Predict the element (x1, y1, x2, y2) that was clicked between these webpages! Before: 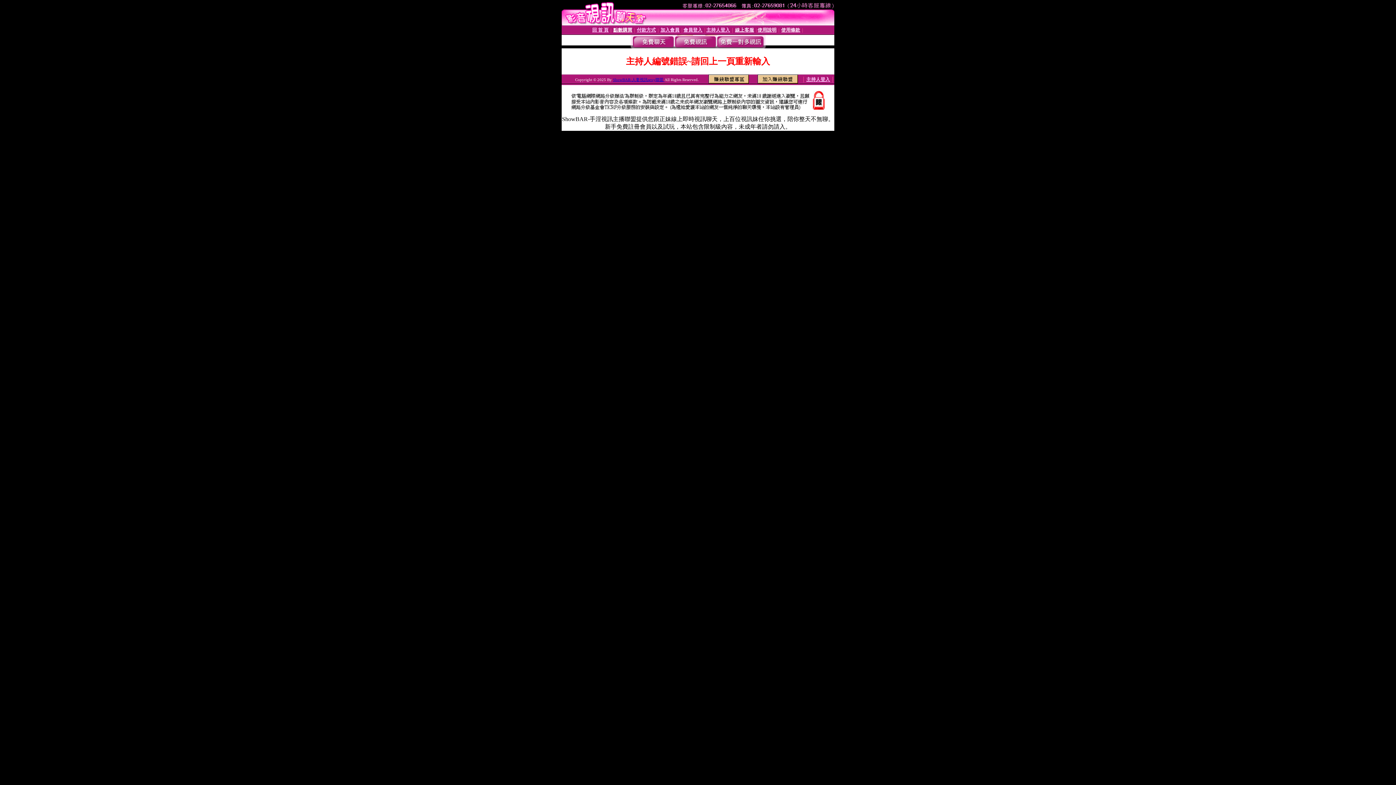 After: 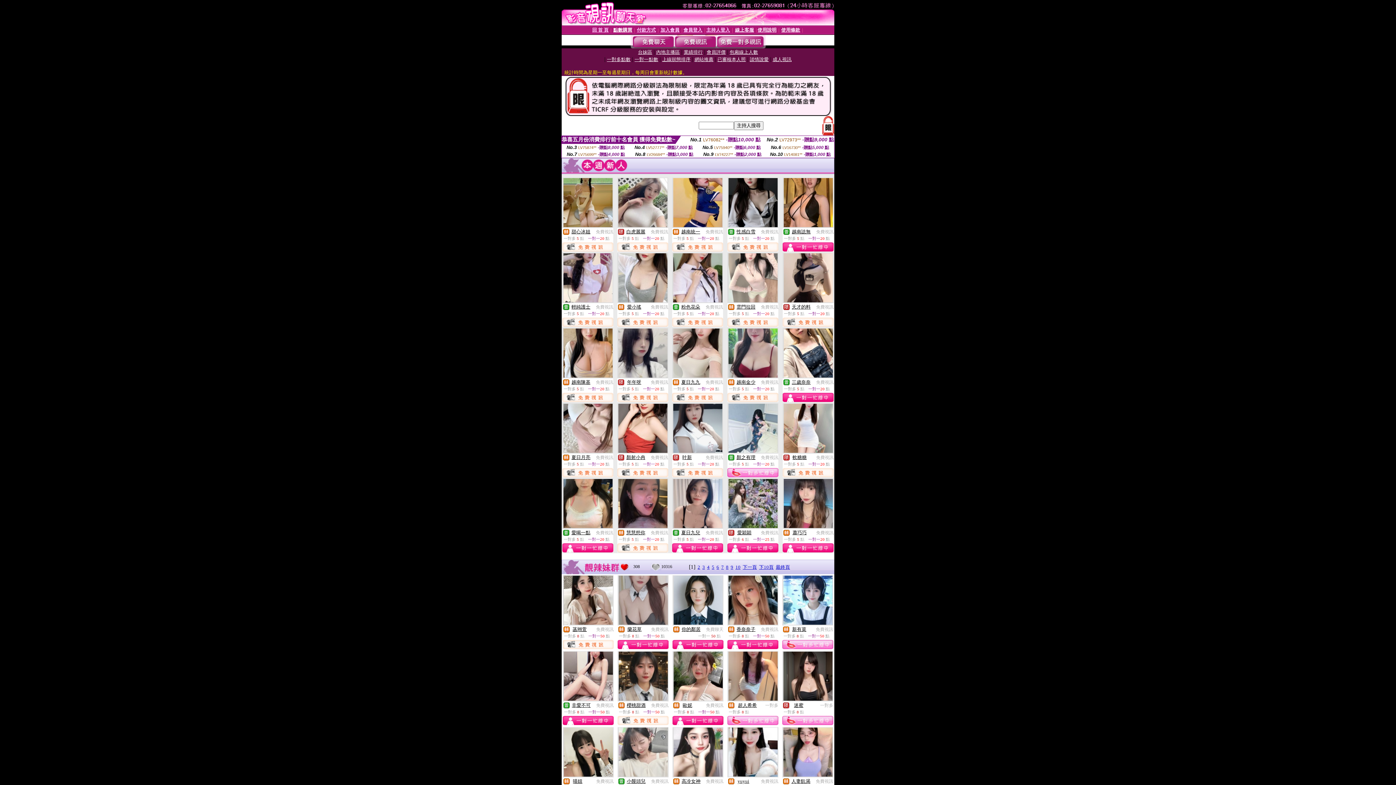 Action: label: 回 首 頁 bbox: (592, 26, 608, 32)